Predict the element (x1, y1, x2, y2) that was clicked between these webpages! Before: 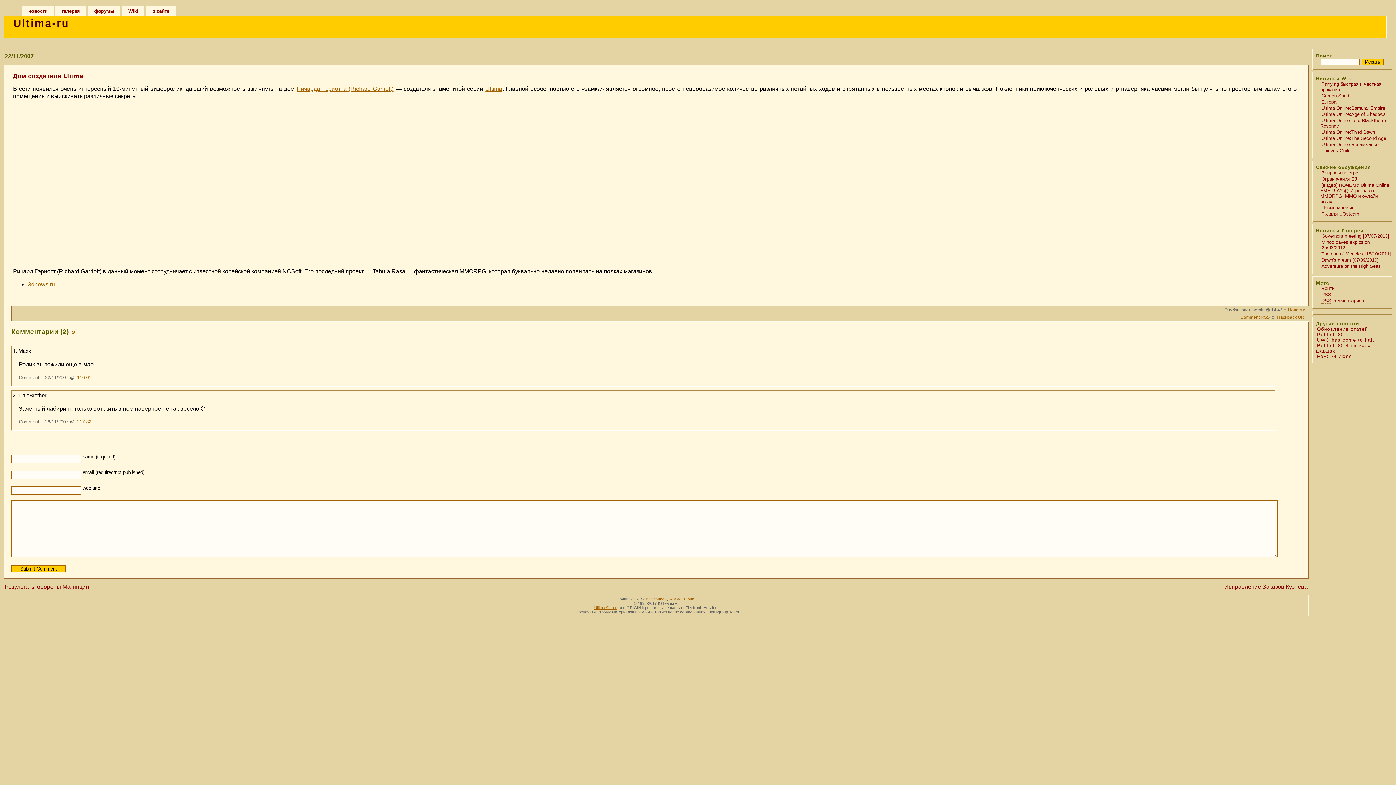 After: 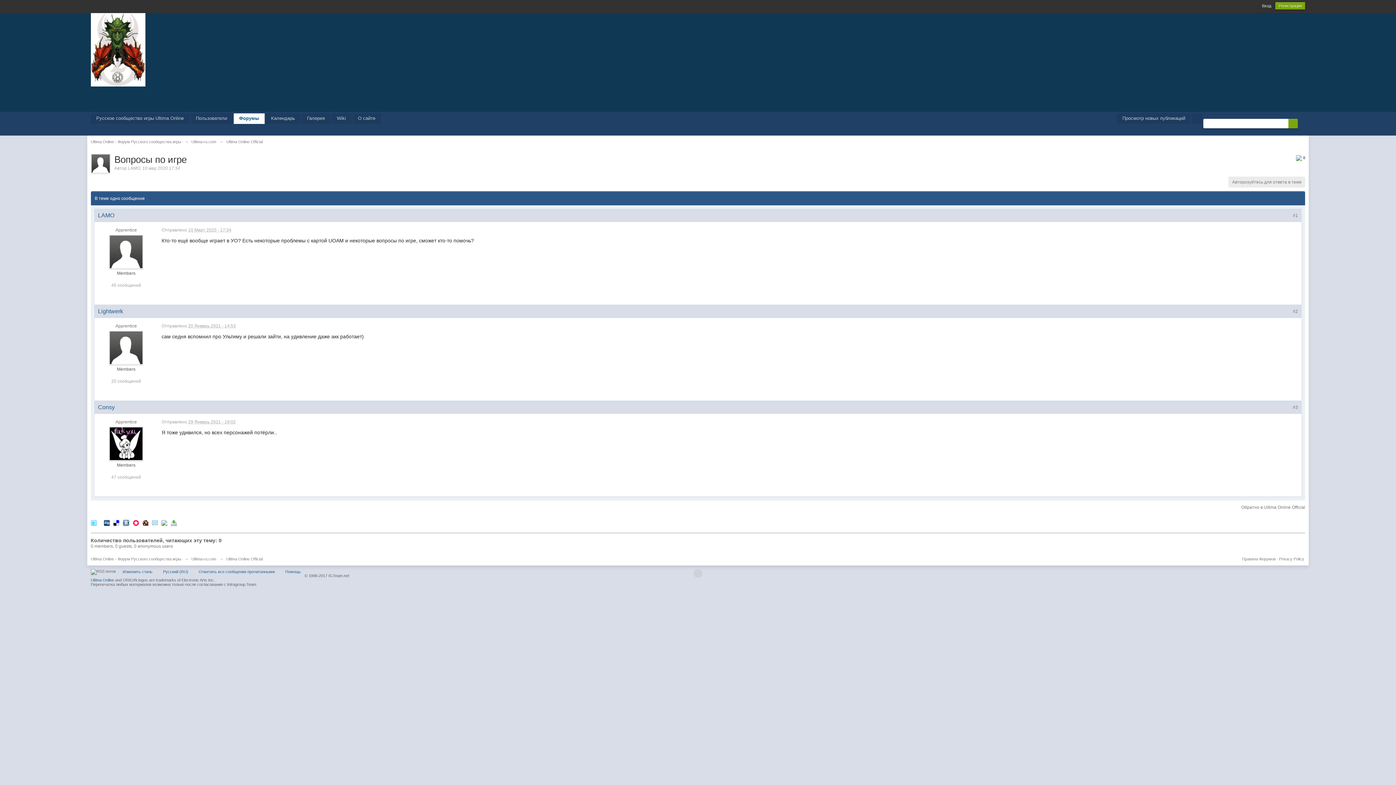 Action: label: Вопросы по игре bbox: (1320, 170, 1359, 175)